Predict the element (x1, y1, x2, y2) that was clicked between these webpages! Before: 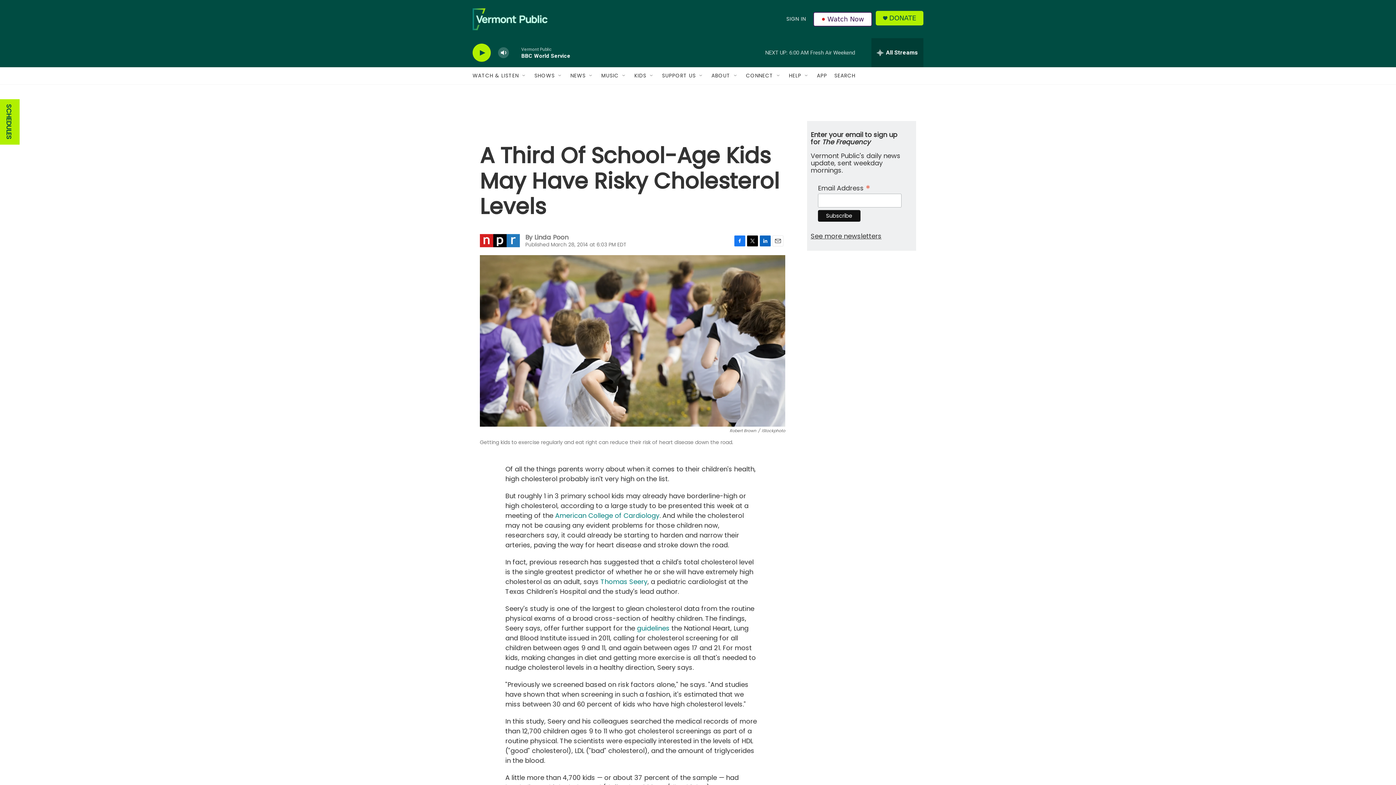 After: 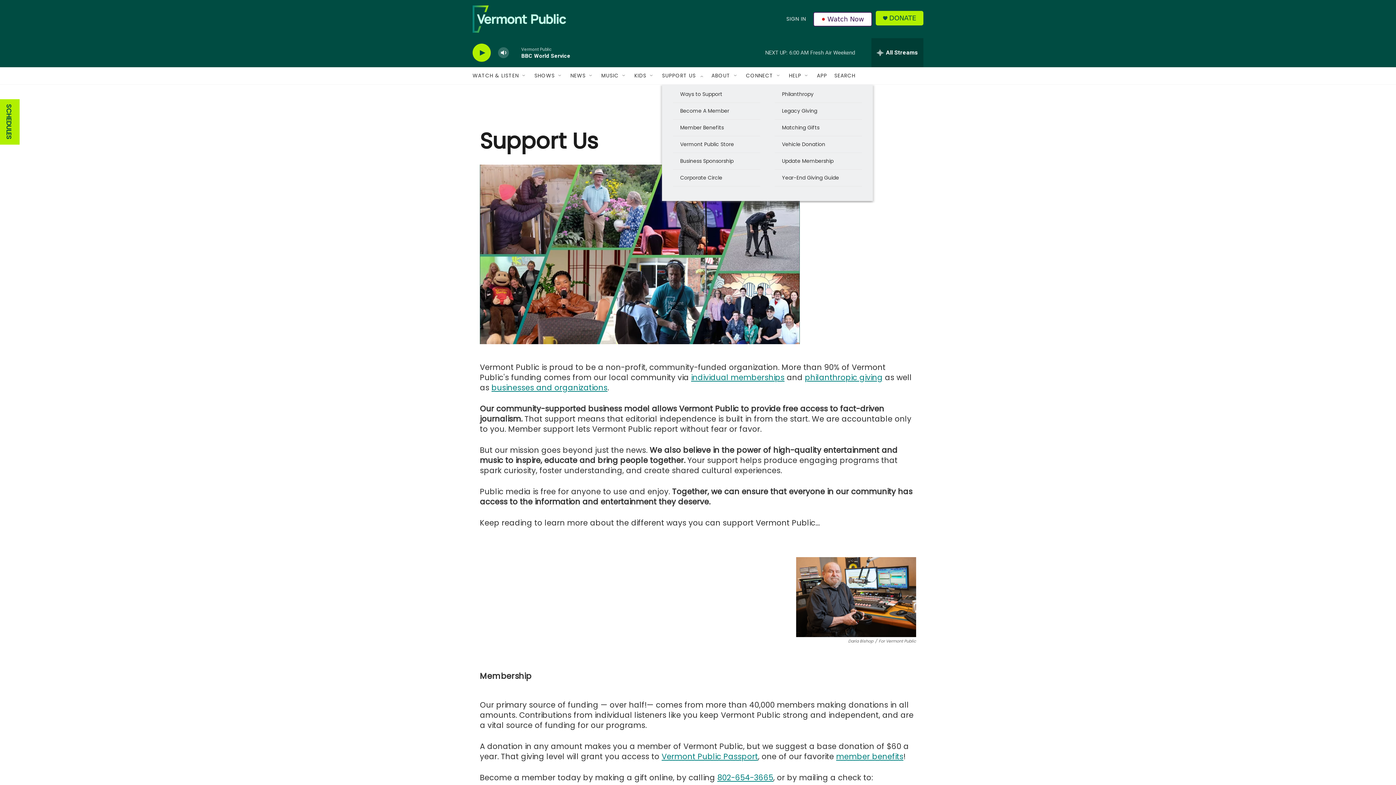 Action: label: SUPPORT US bbox: (662, 67, 696, 84)